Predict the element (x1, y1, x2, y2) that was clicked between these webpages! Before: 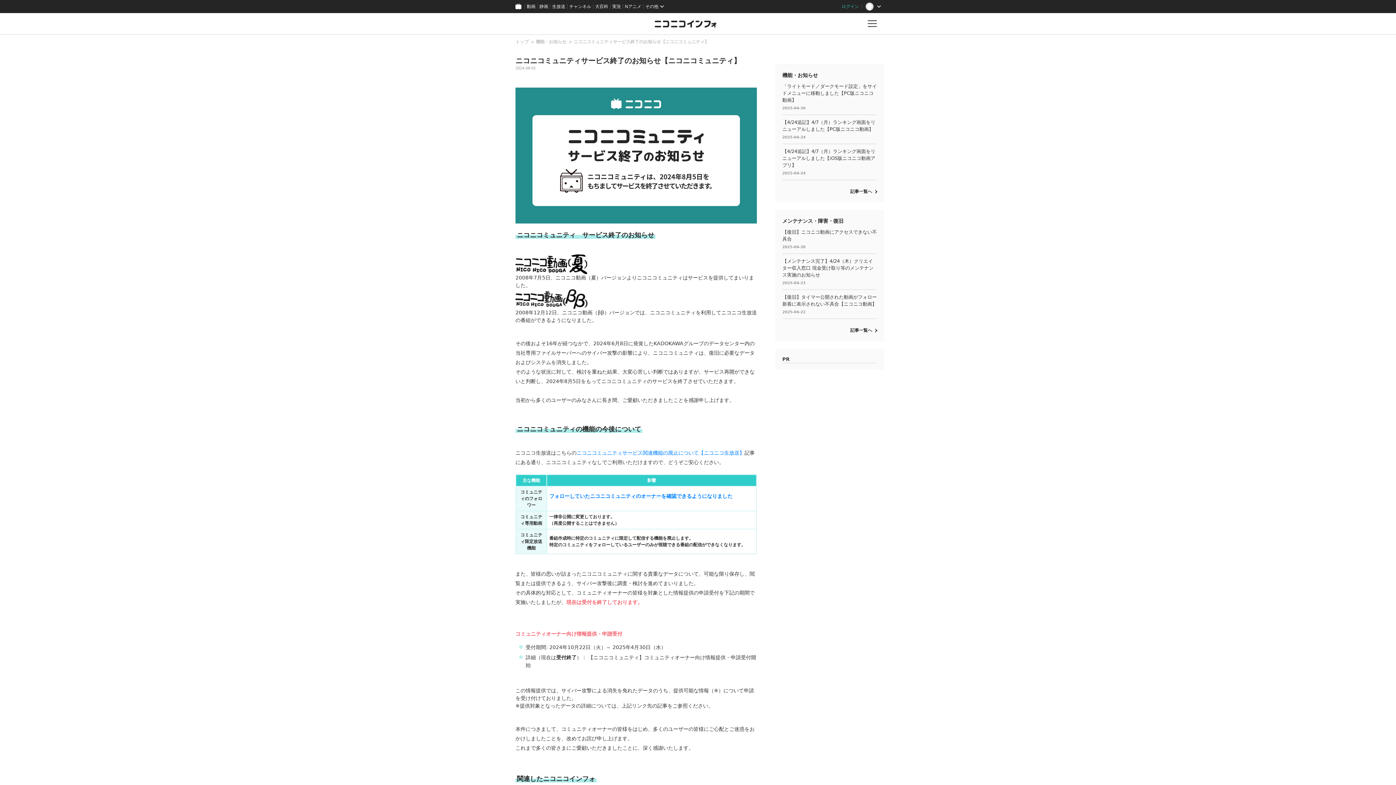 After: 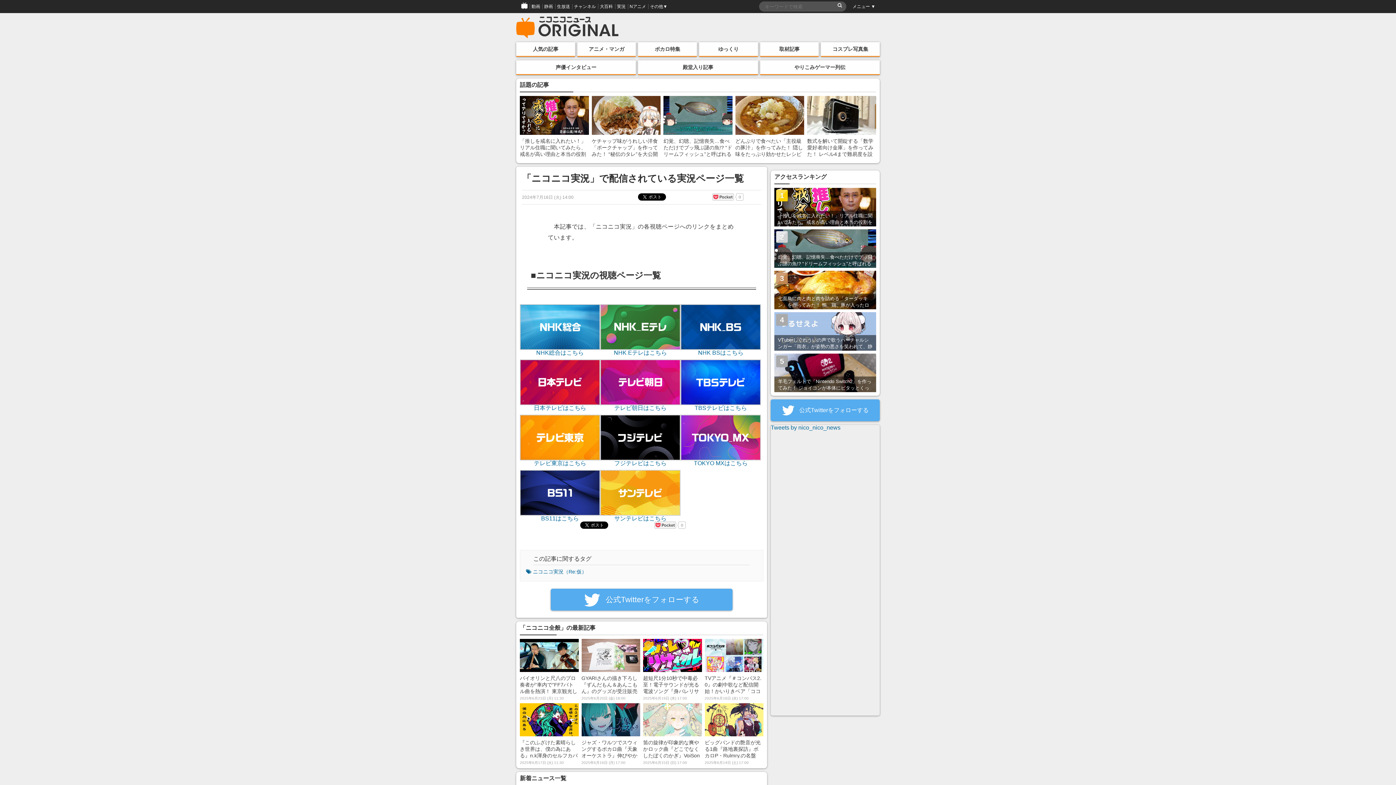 Action: label: 実況 bbox: (610, 0, 623, 13)